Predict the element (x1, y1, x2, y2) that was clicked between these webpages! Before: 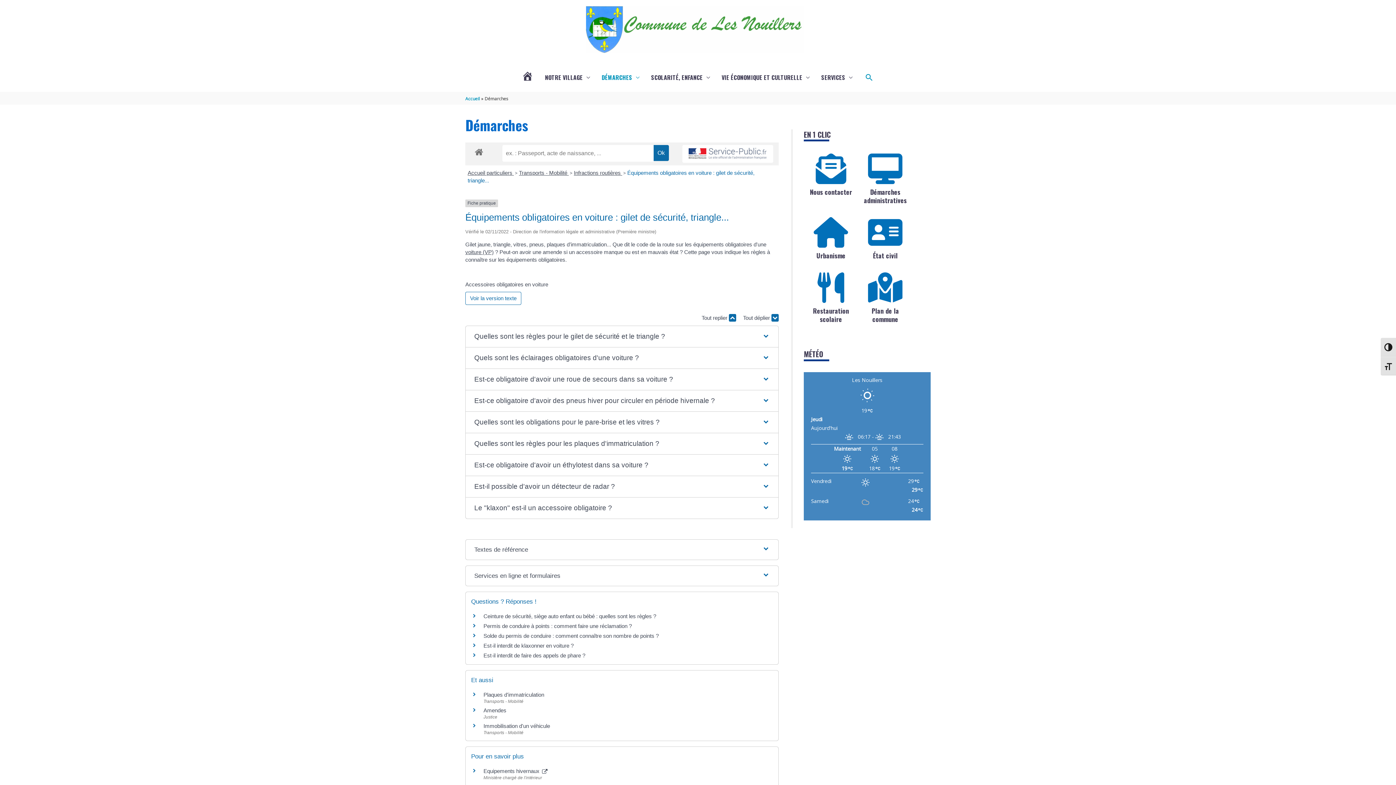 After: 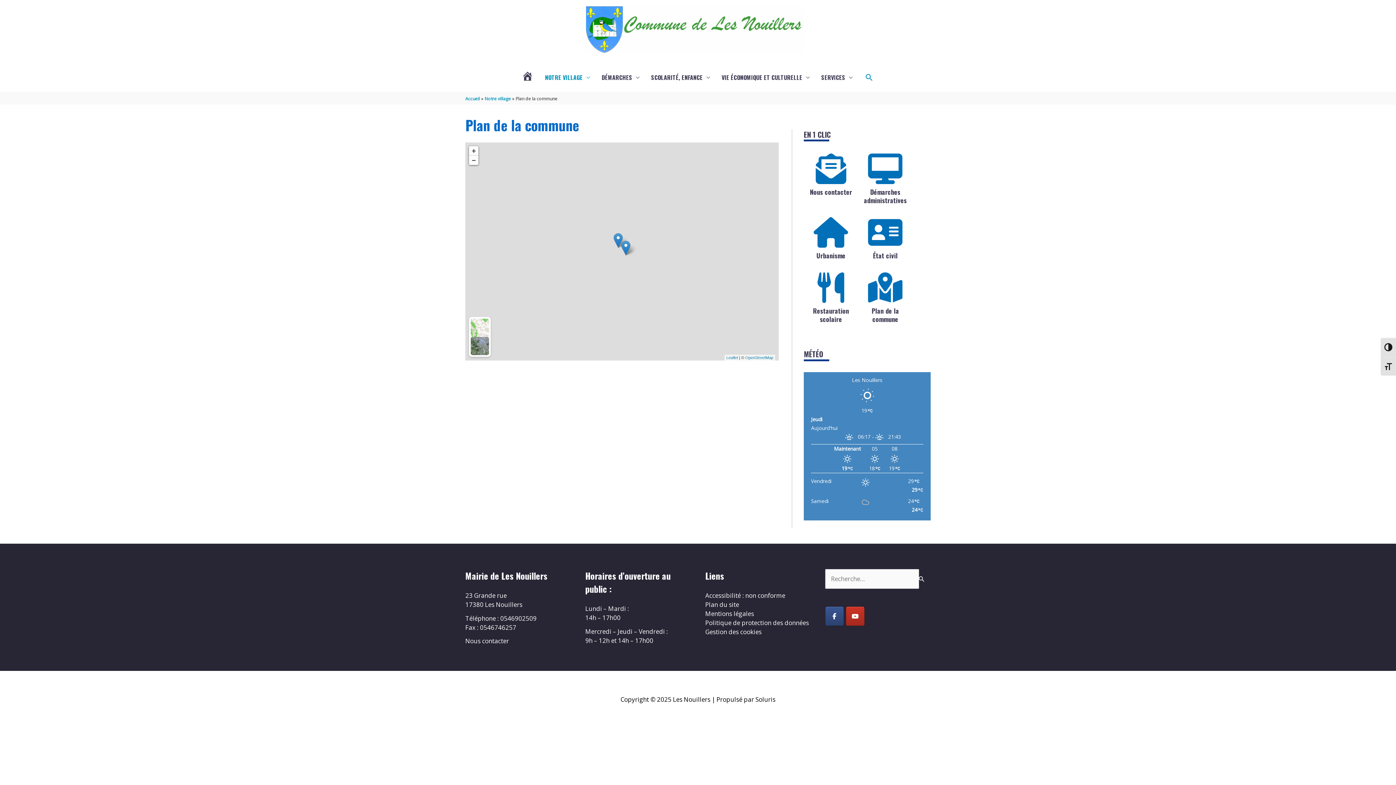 Action: label: Plan de la commune bbox: (871, 306, 899, 323)